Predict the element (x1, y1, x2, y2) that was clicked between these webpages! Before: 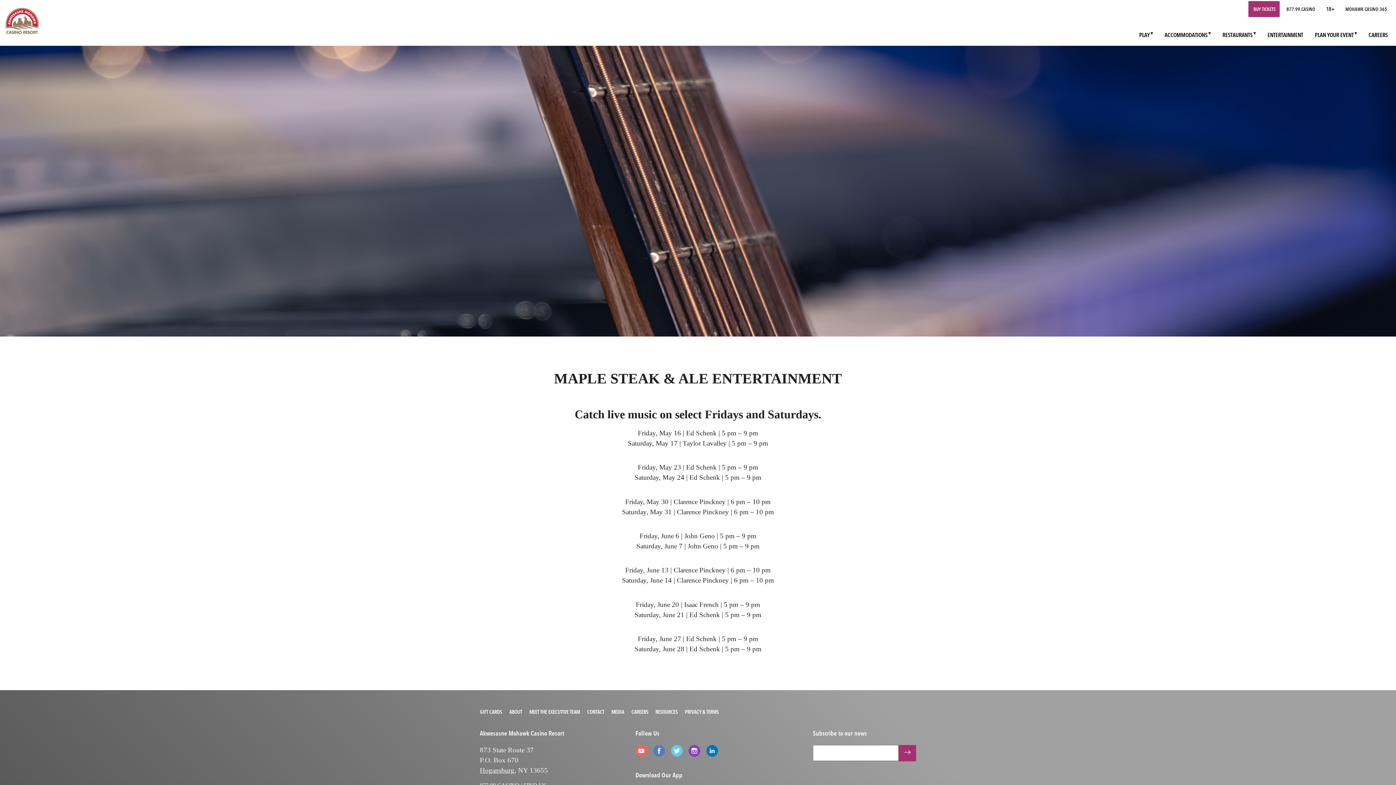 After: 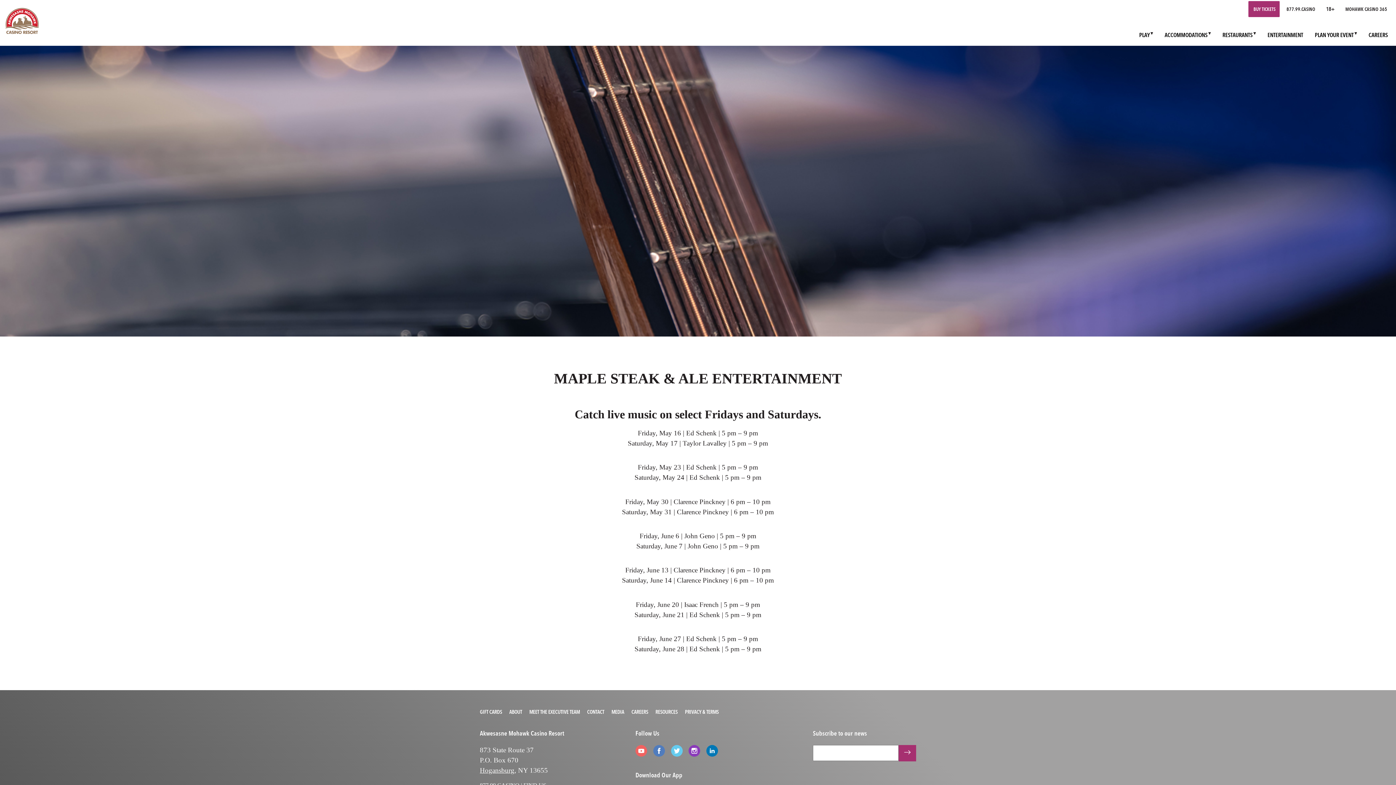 Action: bbox: (653, 751, 665, 758)